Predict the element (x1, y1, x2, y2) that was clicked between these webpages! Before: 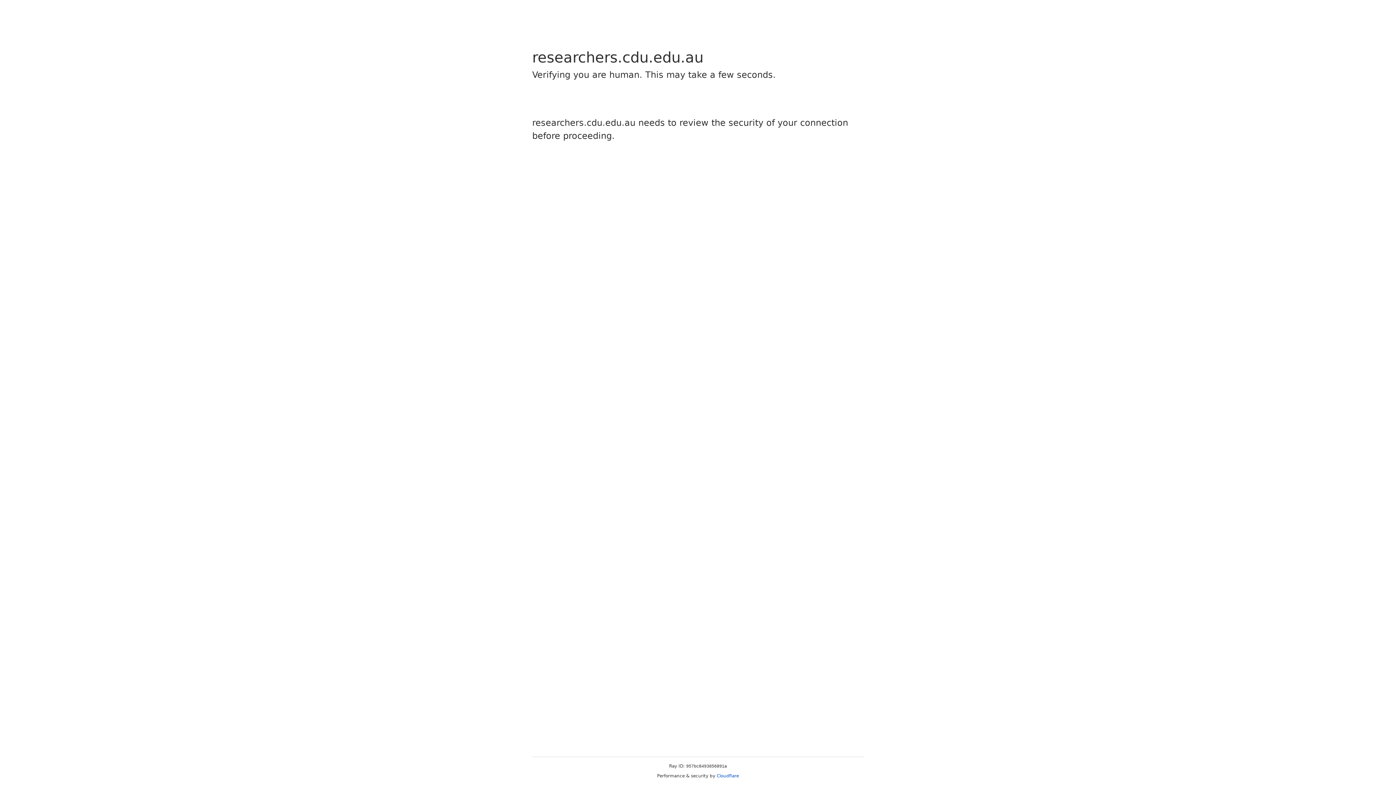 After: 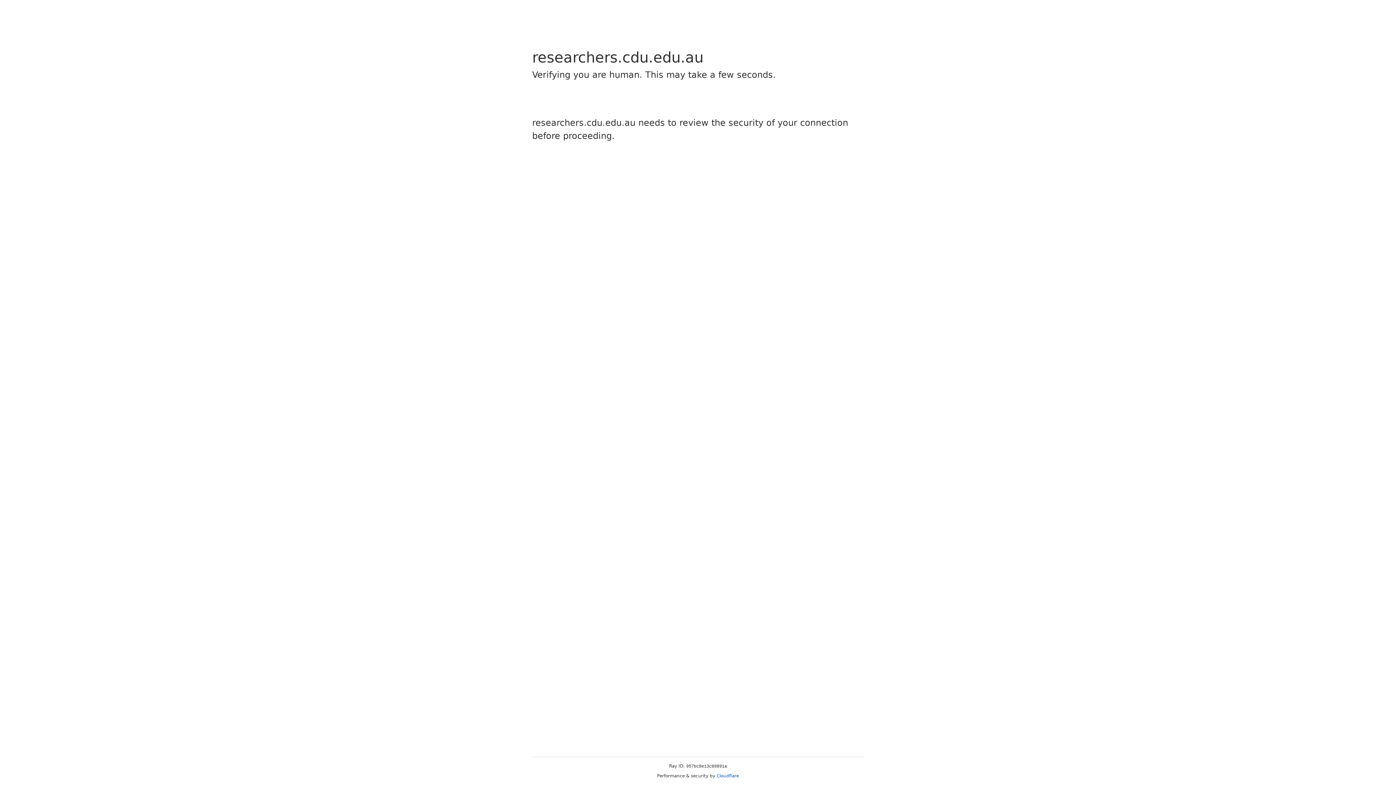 Action: label: Cloudflare bbox: (716, 773, 739, 778)